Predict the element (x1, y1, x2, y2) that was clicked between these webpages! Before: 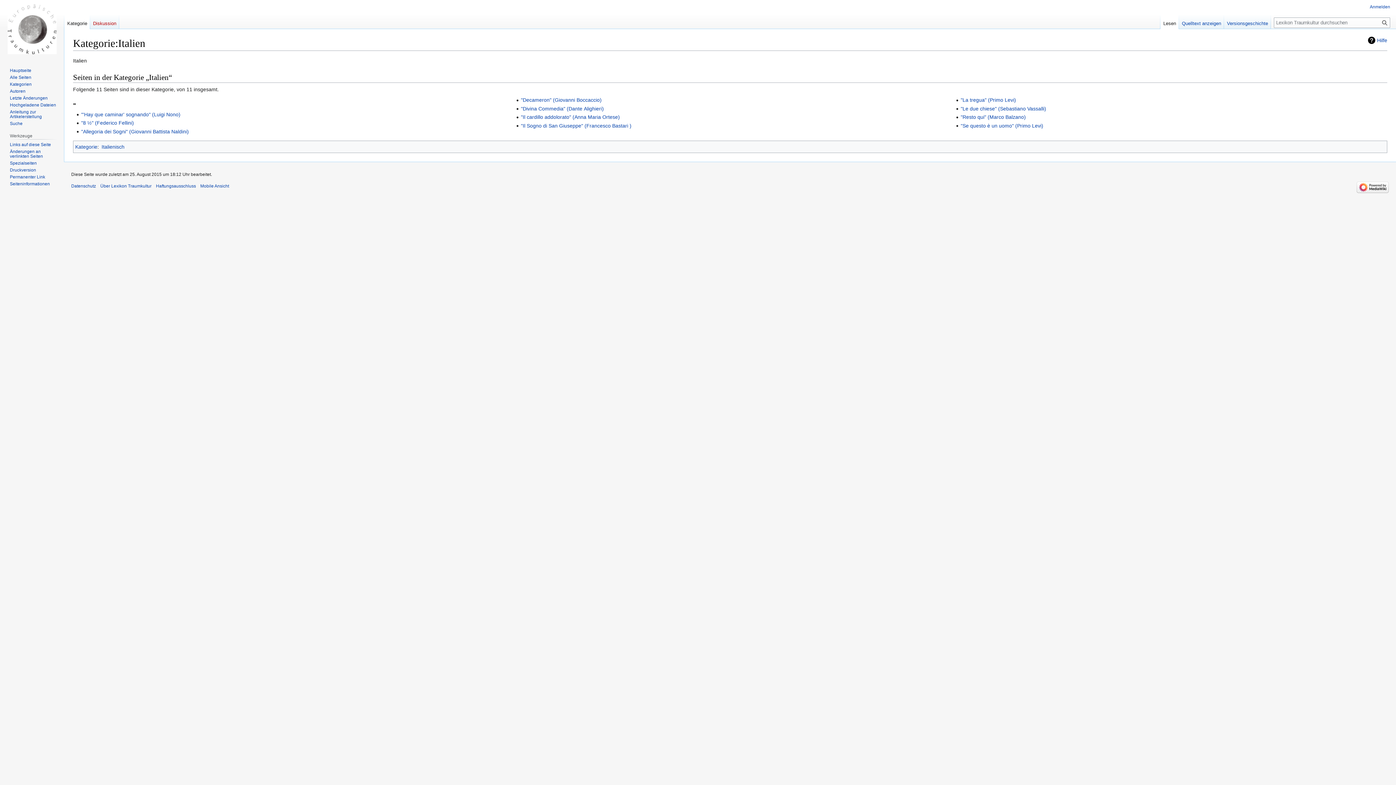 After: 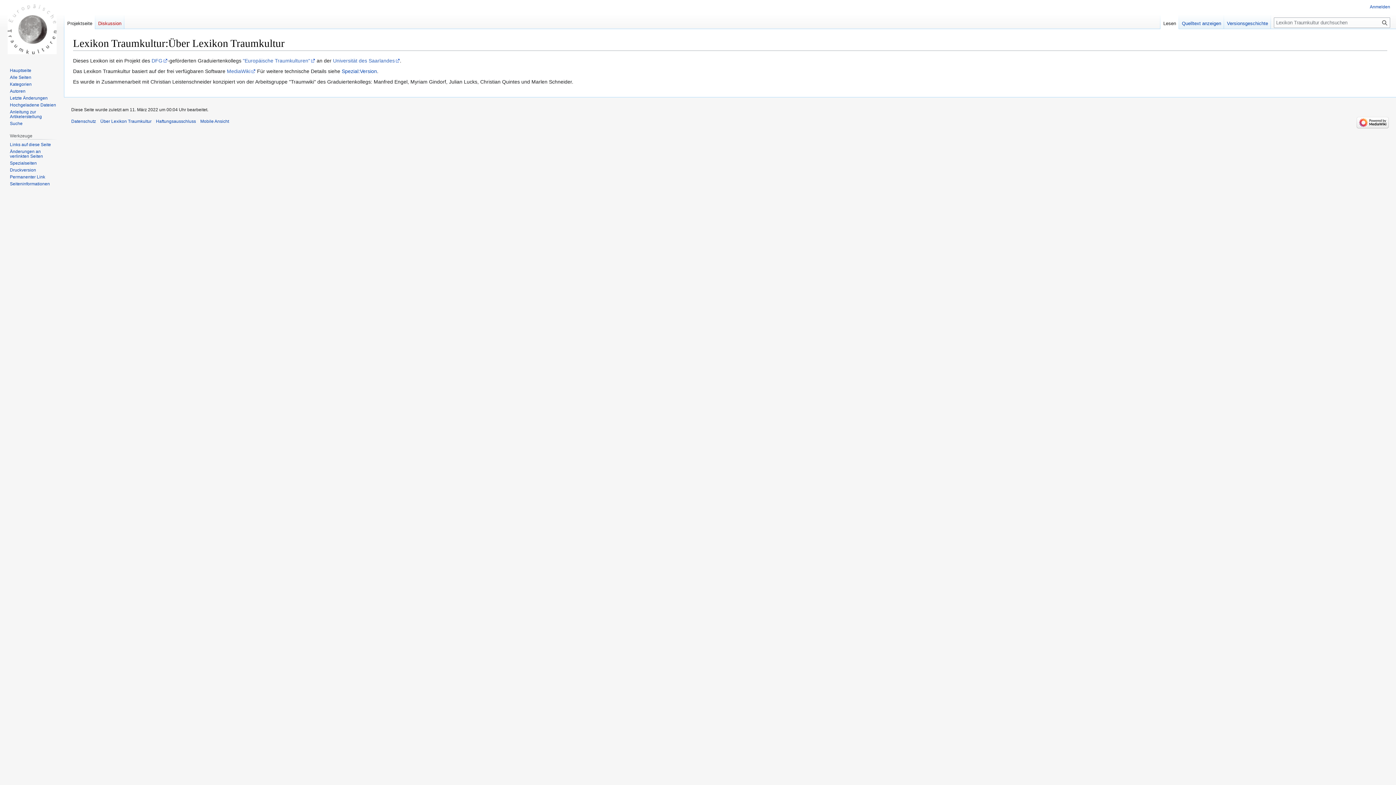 Action: bbox: (100, 183, 151, 188) label: Über Lexikon Traumkultur